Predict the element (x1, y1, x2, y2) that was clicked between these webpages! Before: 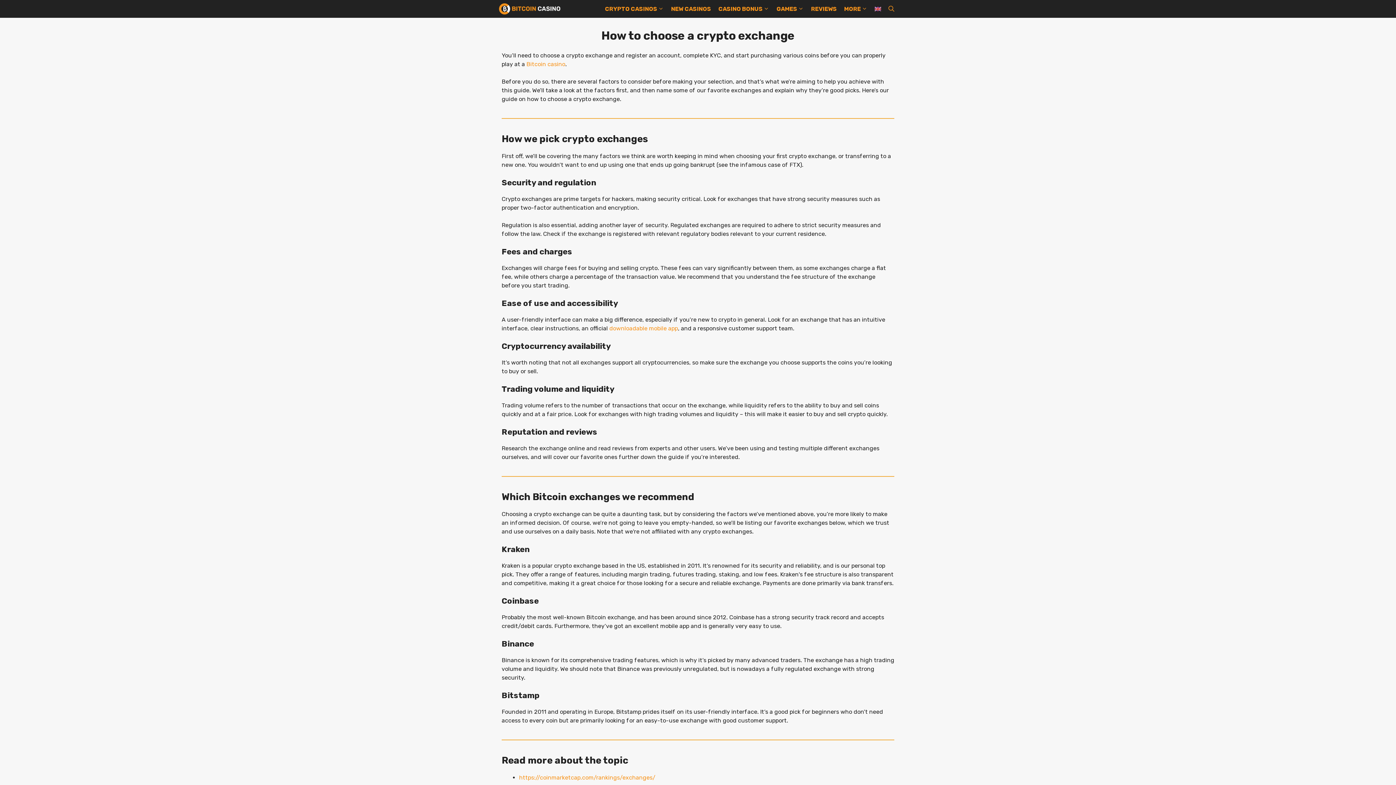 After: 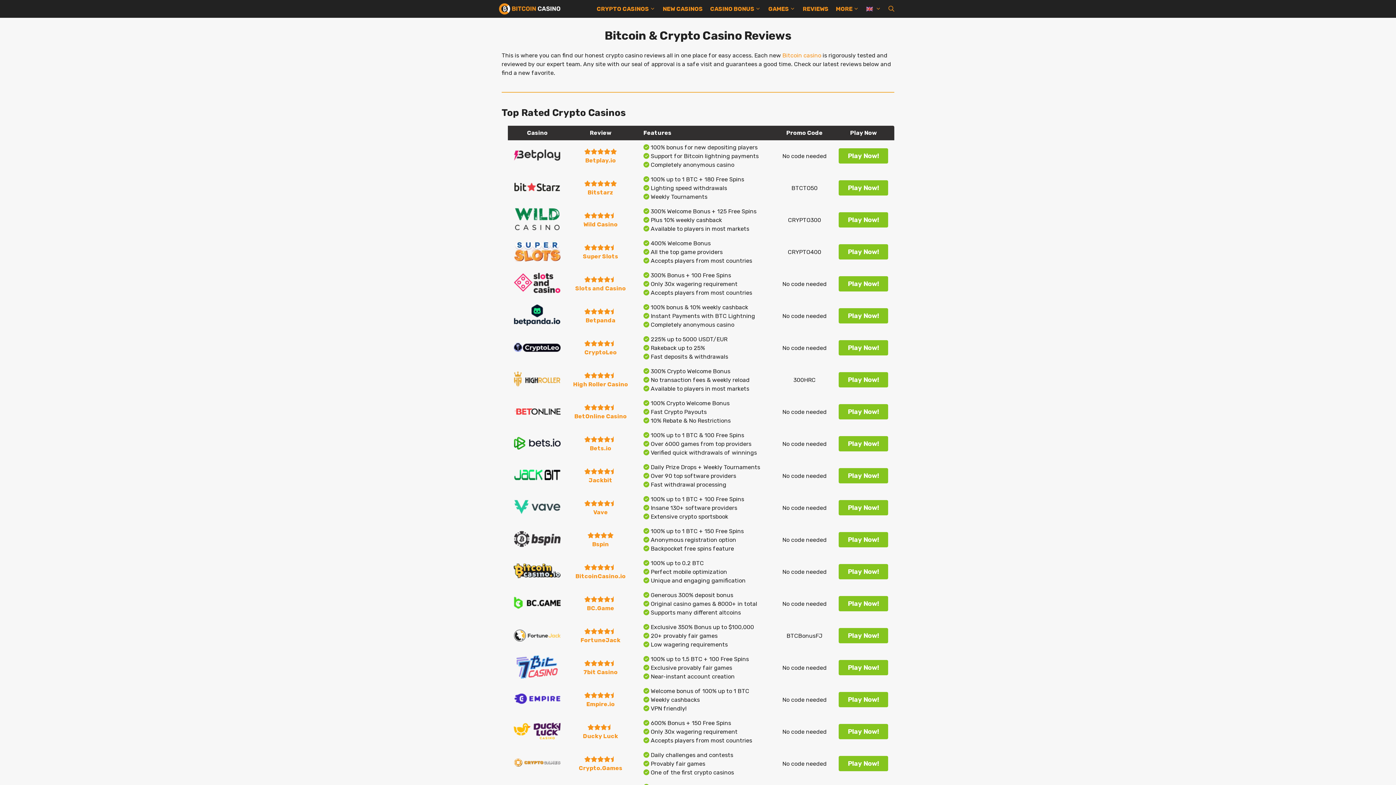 Action: bbox: (807, 3, 840, 14) label: REVIEWS